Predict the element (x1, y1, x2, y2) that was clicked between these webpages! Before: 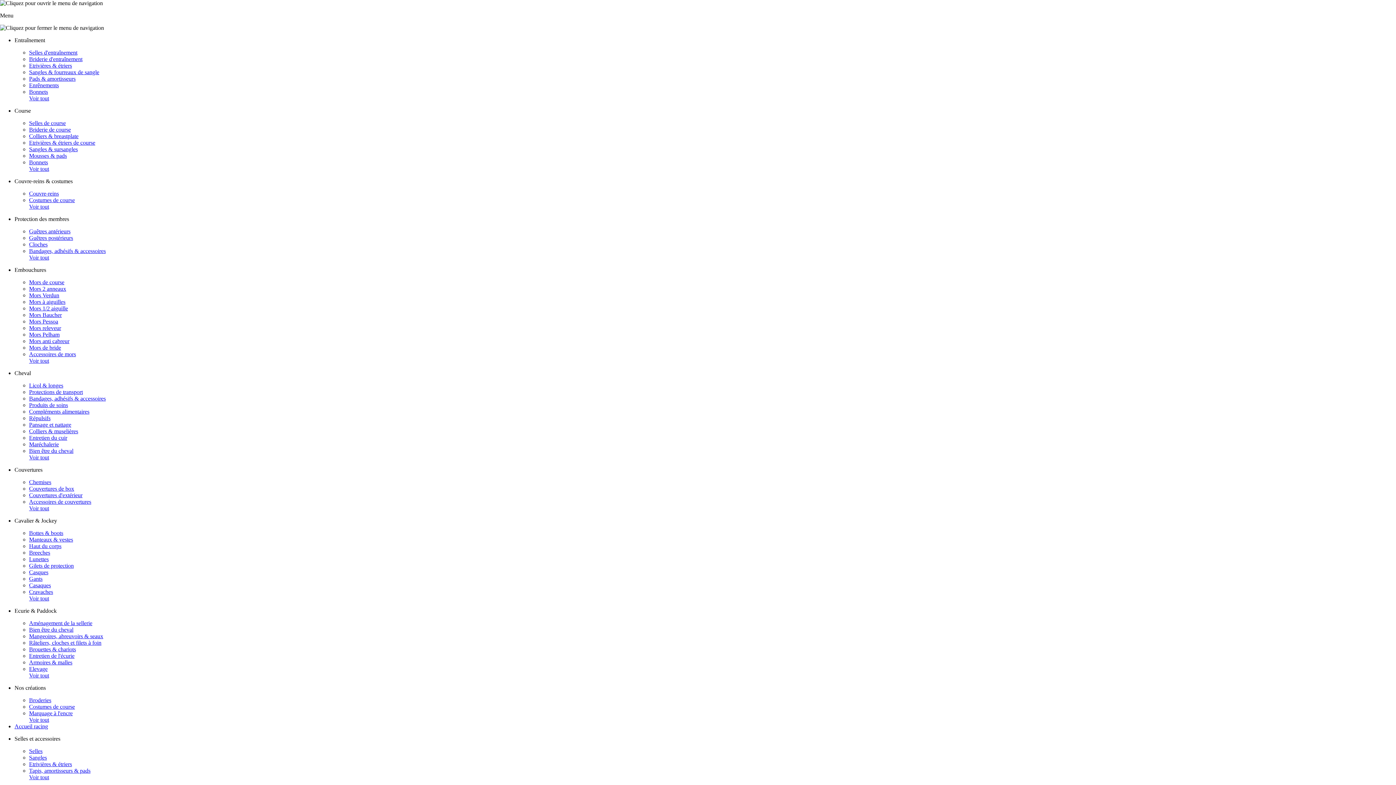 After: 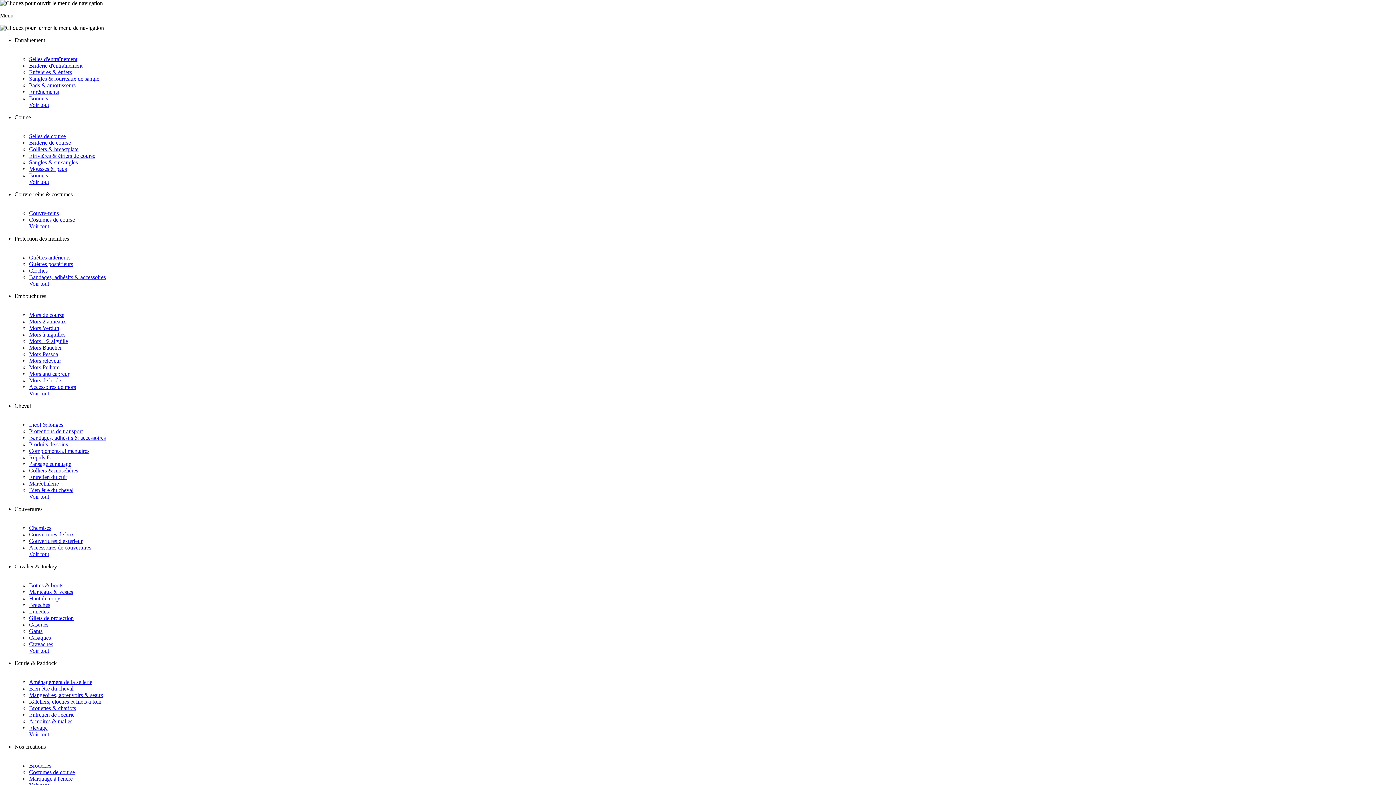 Action: label: Voir tout bbox: (29, 505, 49, 511)